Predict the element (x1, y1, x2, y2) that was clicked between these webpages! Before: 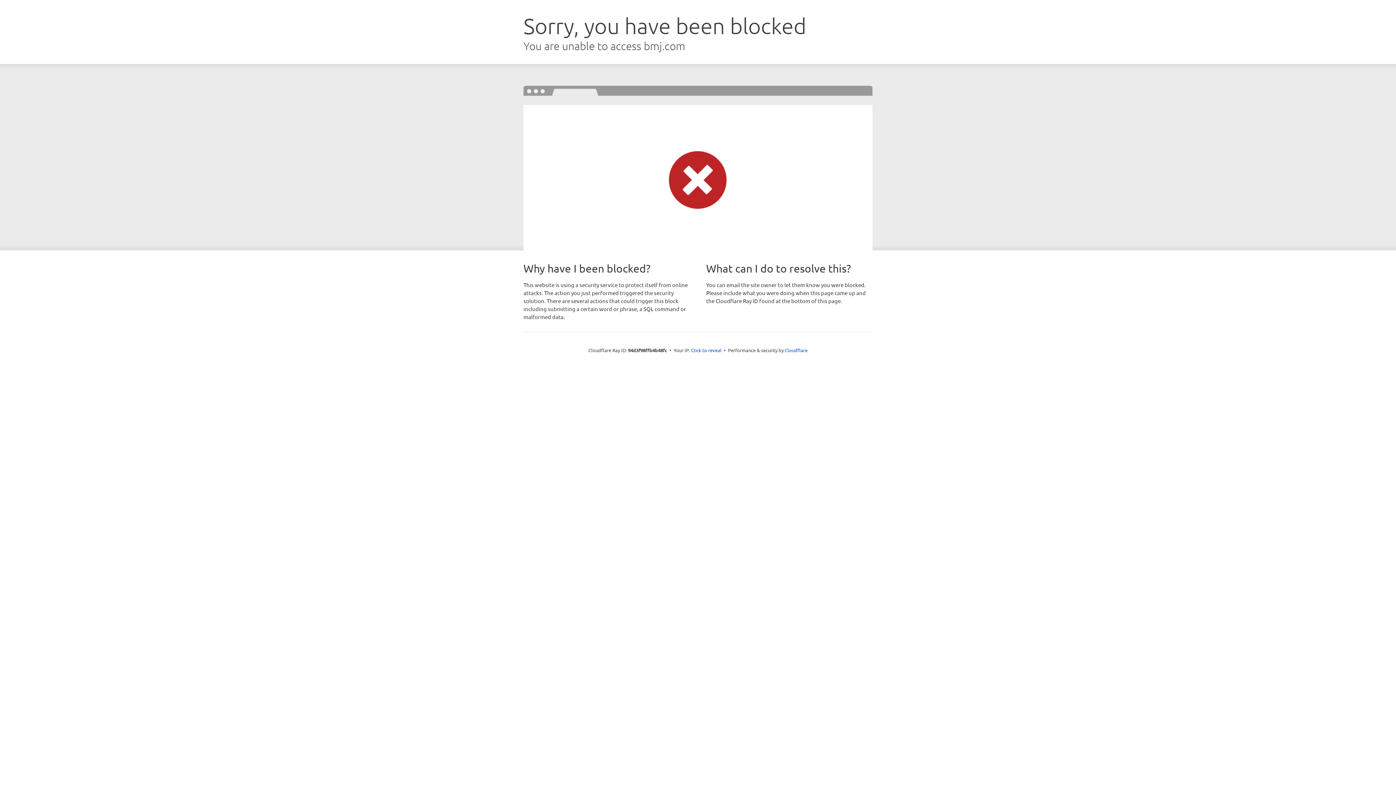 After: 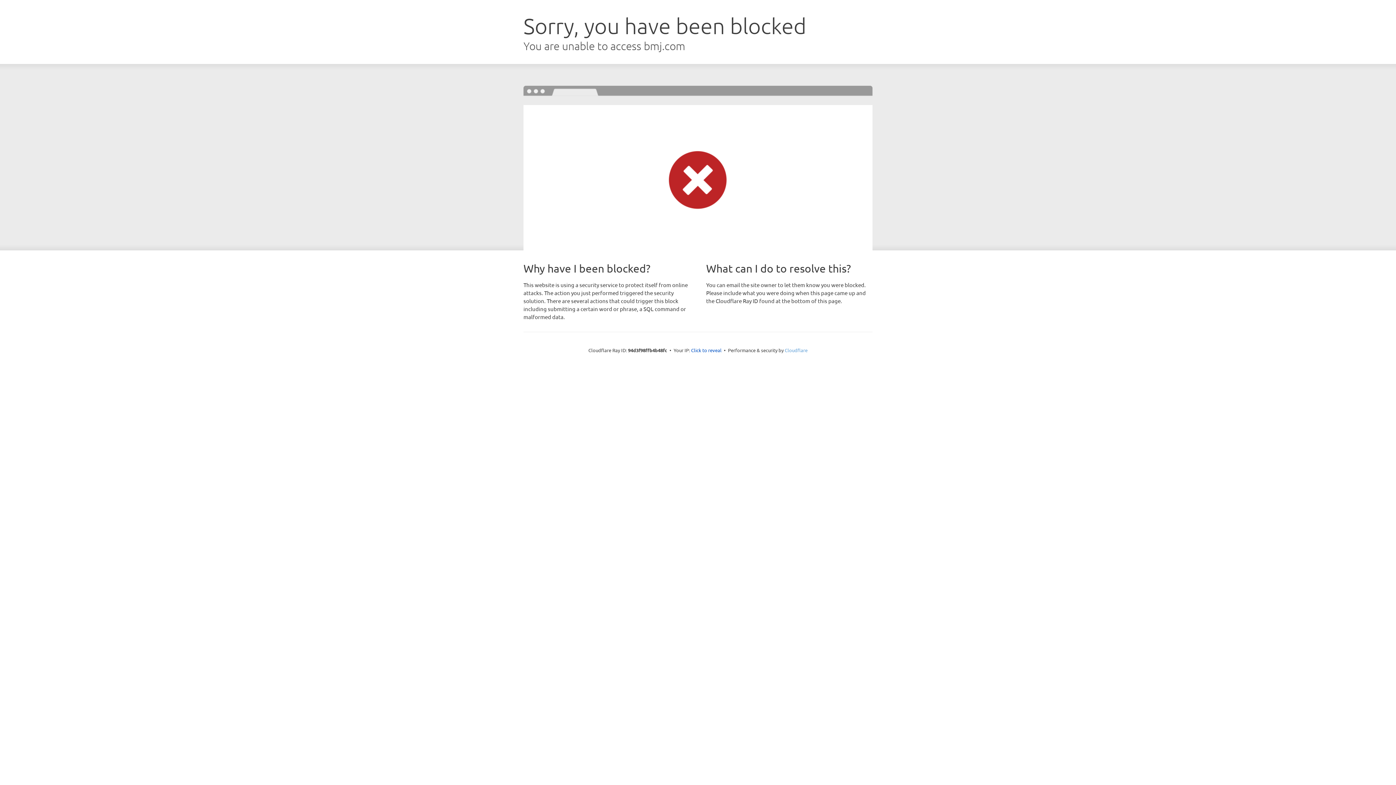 Action: label: Cloudflare bbox: (784, 347, 807, 353)